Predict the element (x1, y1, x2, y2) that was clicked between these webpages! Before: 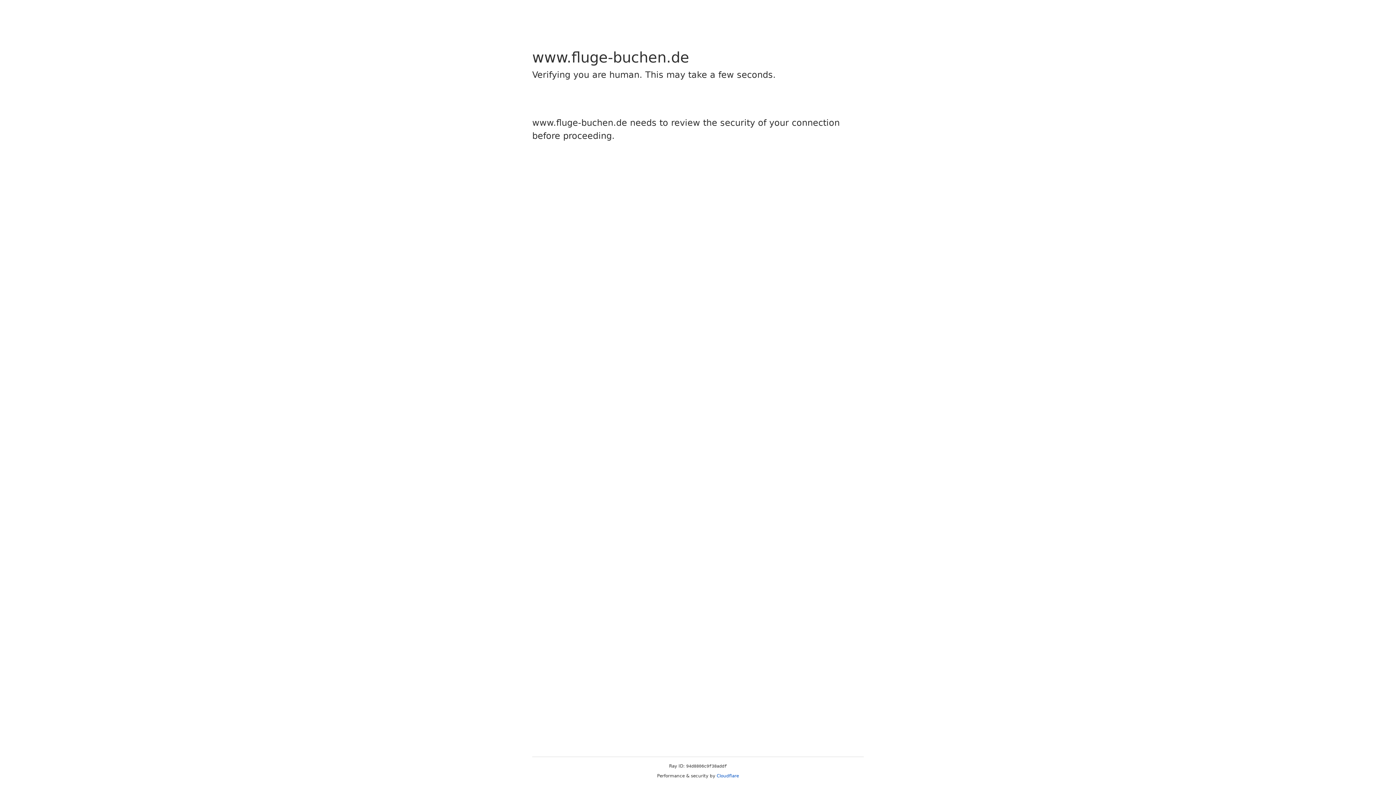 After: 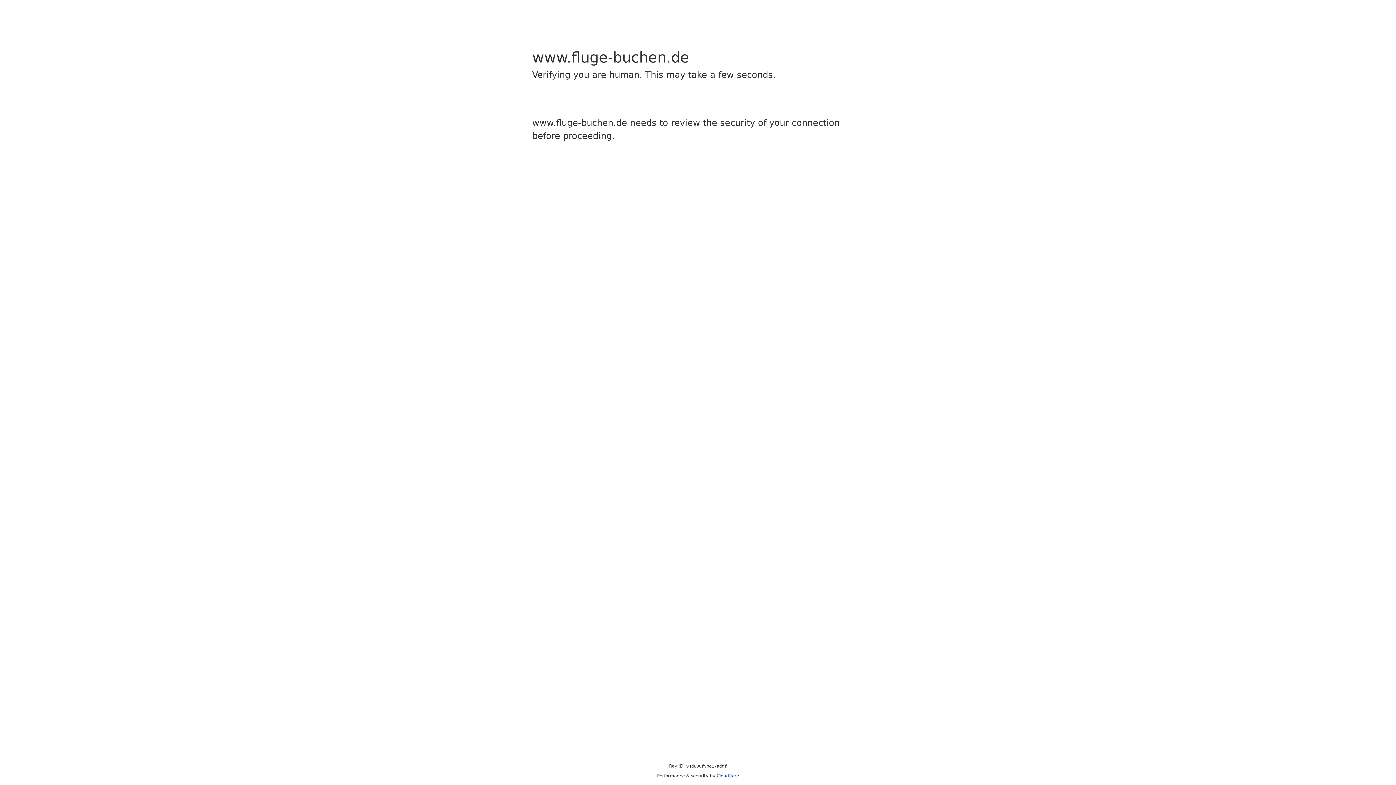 Action: bbox: (716, 773, 739, 778) label: Cloudflare